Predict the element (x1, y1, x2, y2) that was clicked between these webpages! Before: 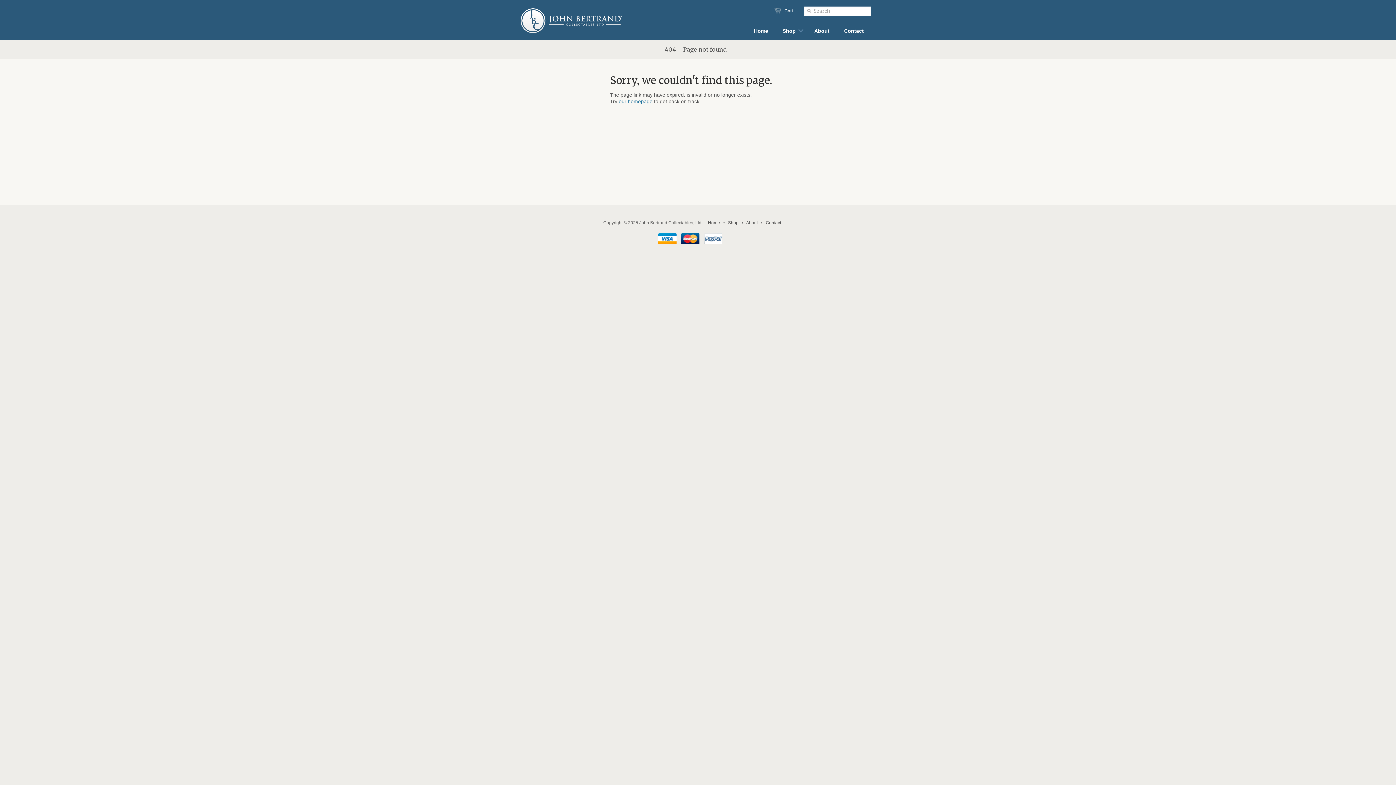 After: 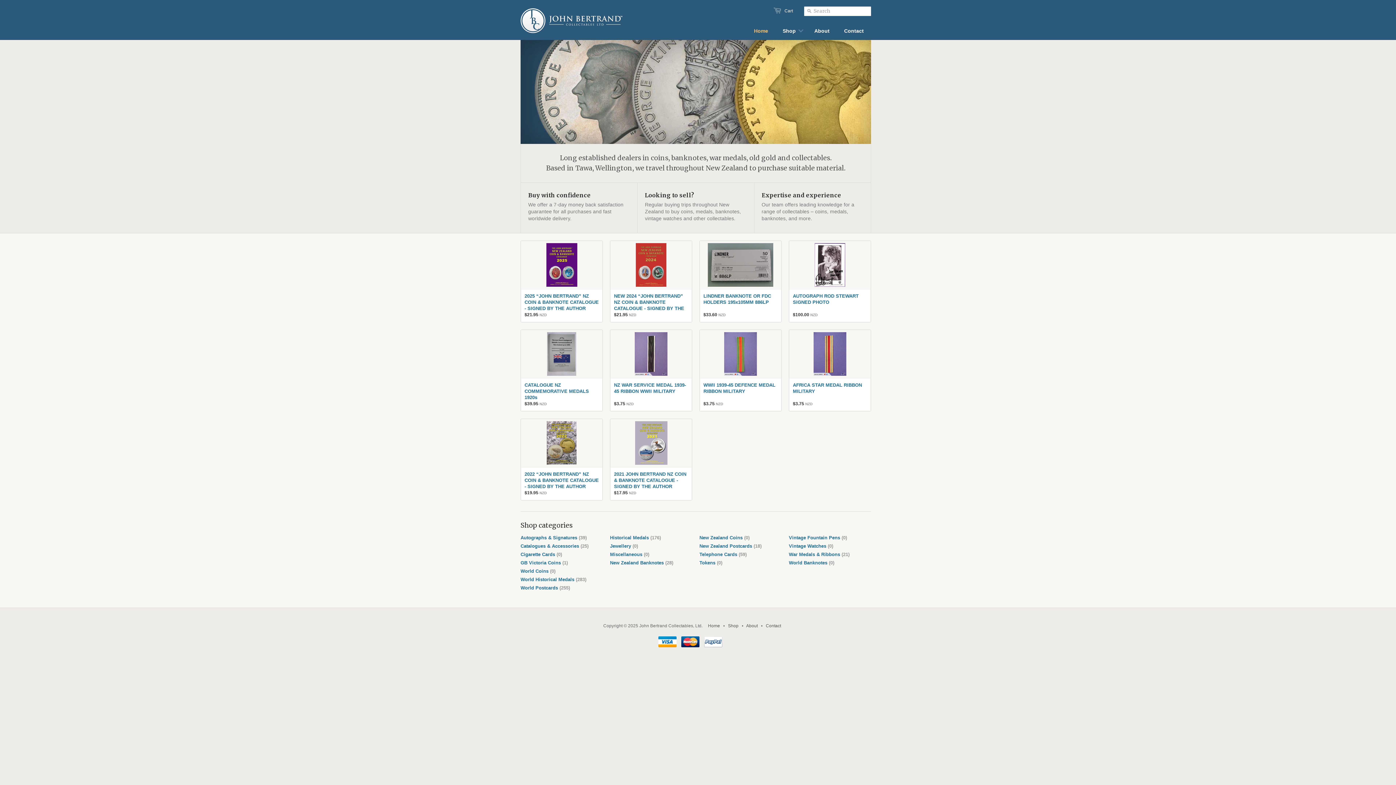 Action: label: Home bbox: (708, 220, 720, 225)